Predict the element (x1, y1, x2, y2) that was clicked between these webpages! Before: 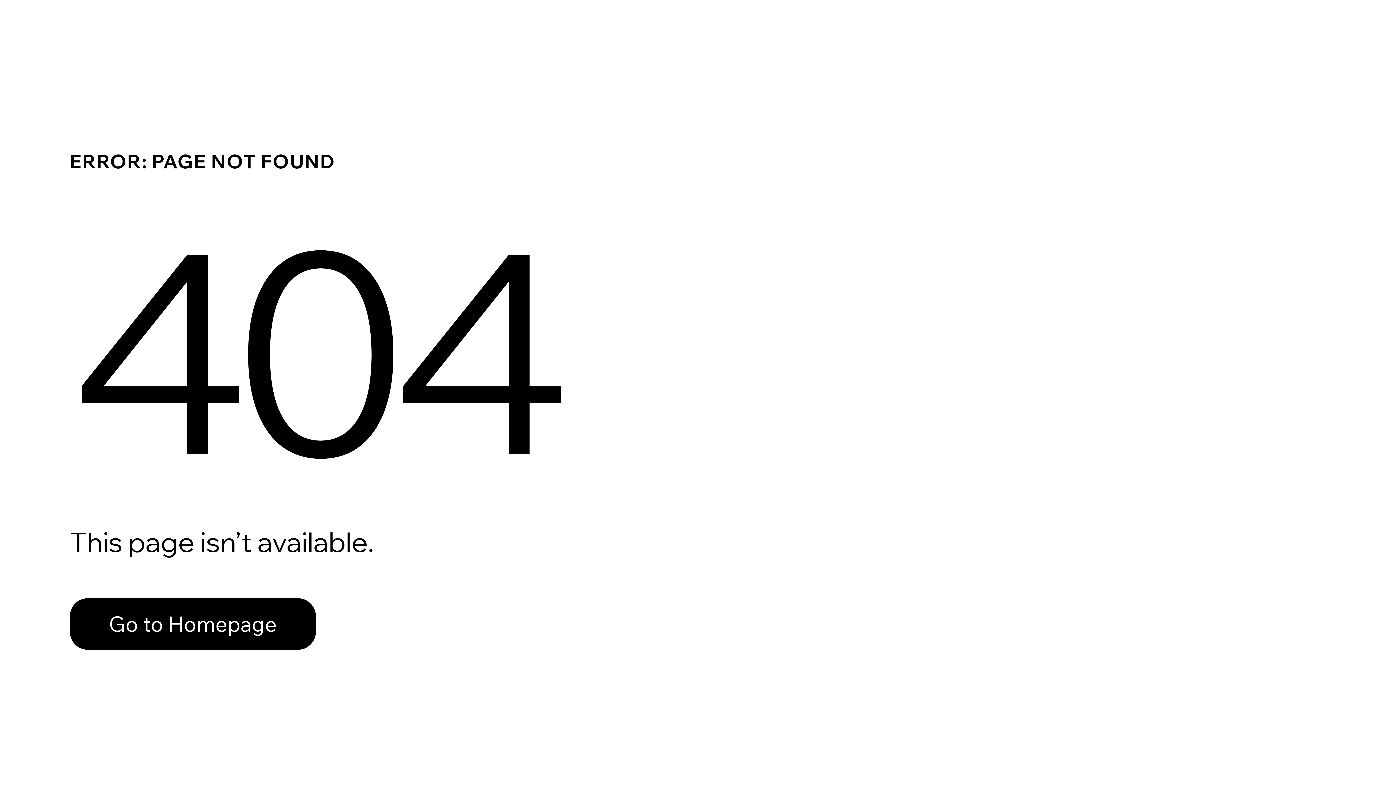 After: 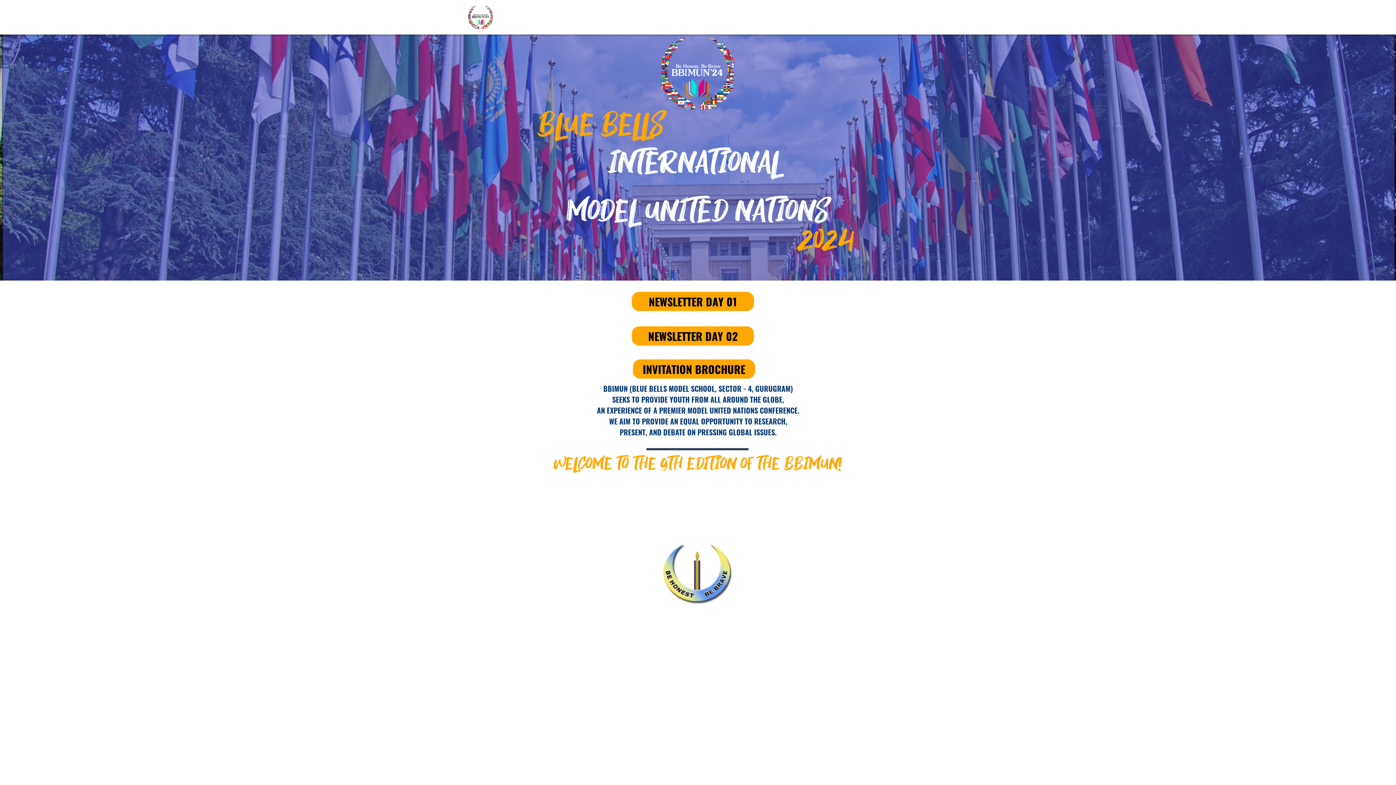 Action: bbox: (69, 582, 768, 659) label: Go to Homepage